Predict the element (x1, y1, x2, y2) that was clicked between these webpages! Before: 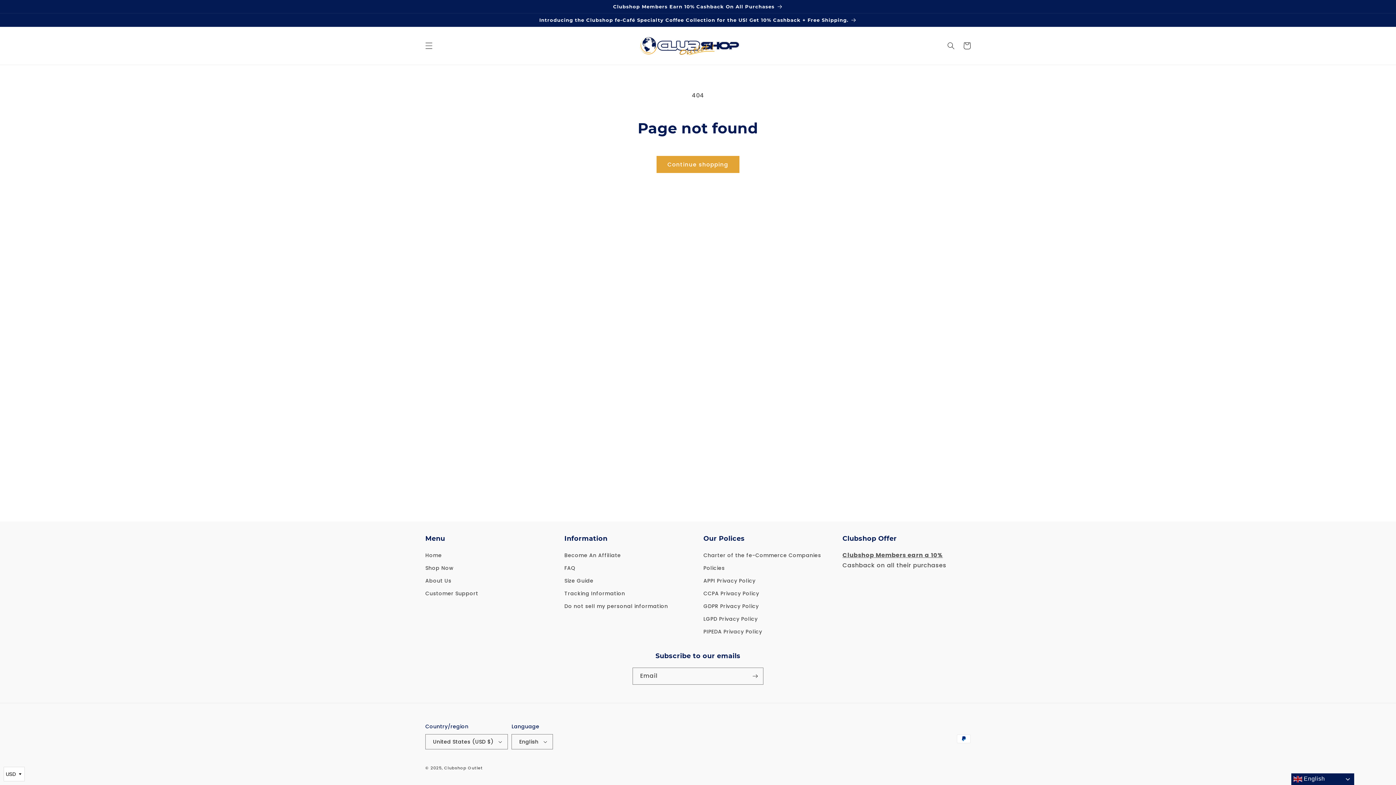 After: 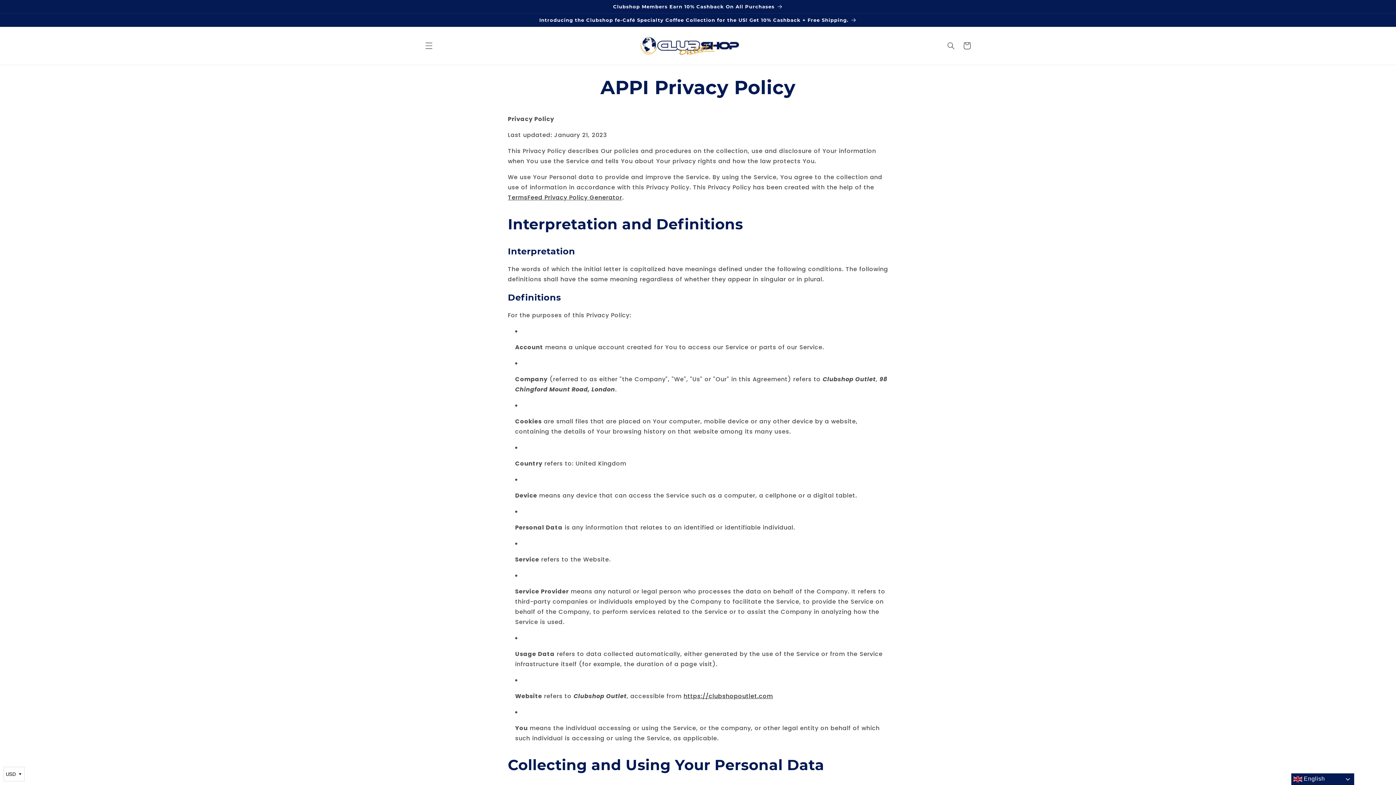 Action: bbox: (703, 574, 755, 587) label: APPI Privacy Policy